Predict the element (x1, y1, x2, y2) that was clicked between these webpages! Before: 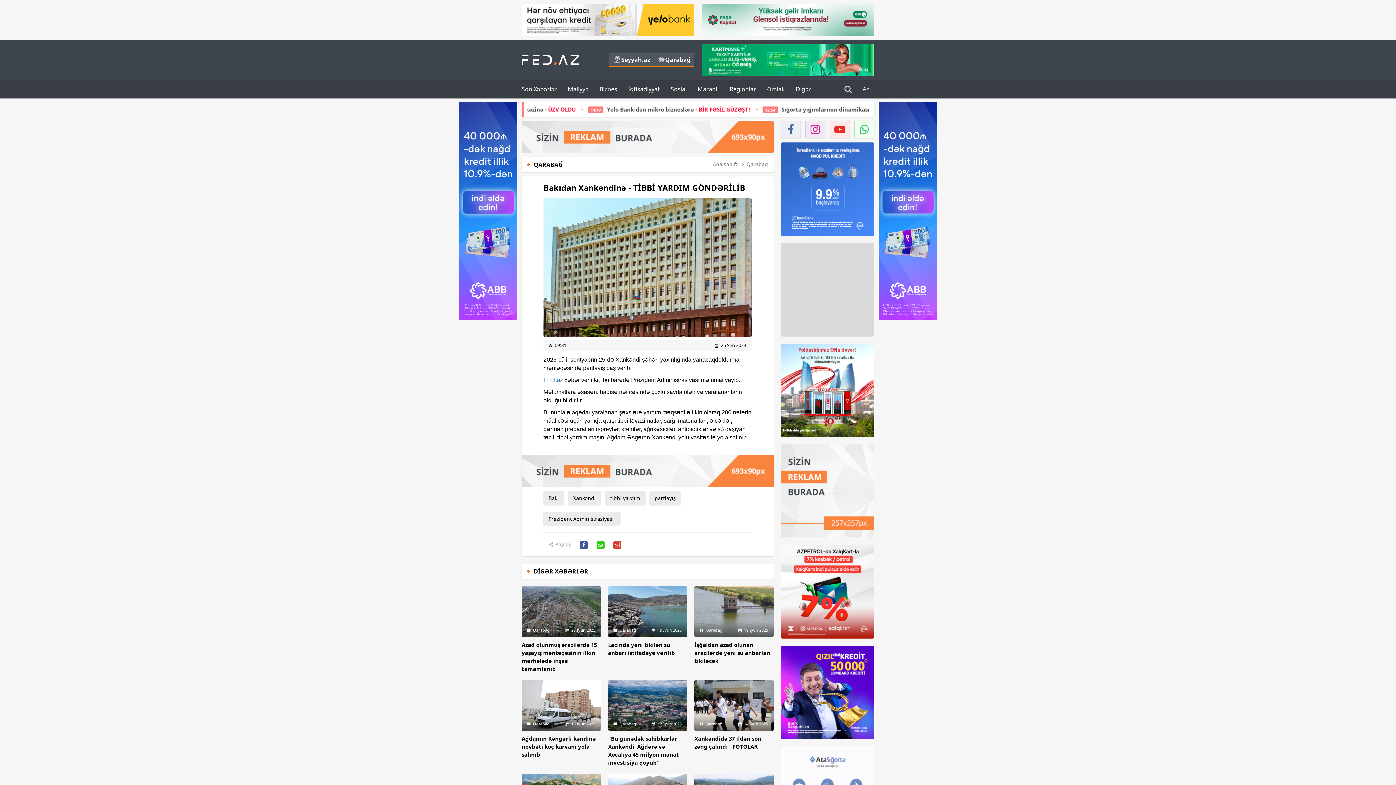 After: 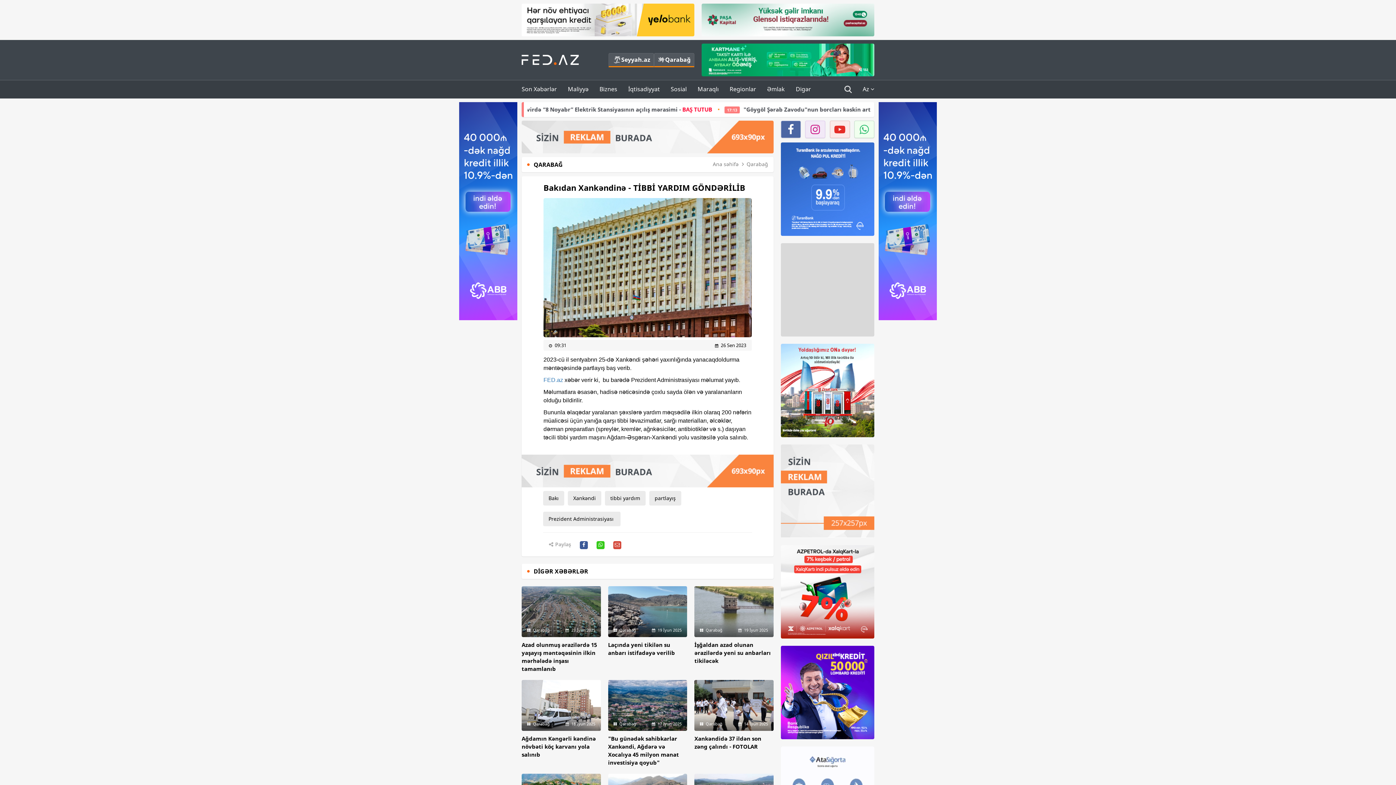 Action: bbox: (781, 120, 801, 138)